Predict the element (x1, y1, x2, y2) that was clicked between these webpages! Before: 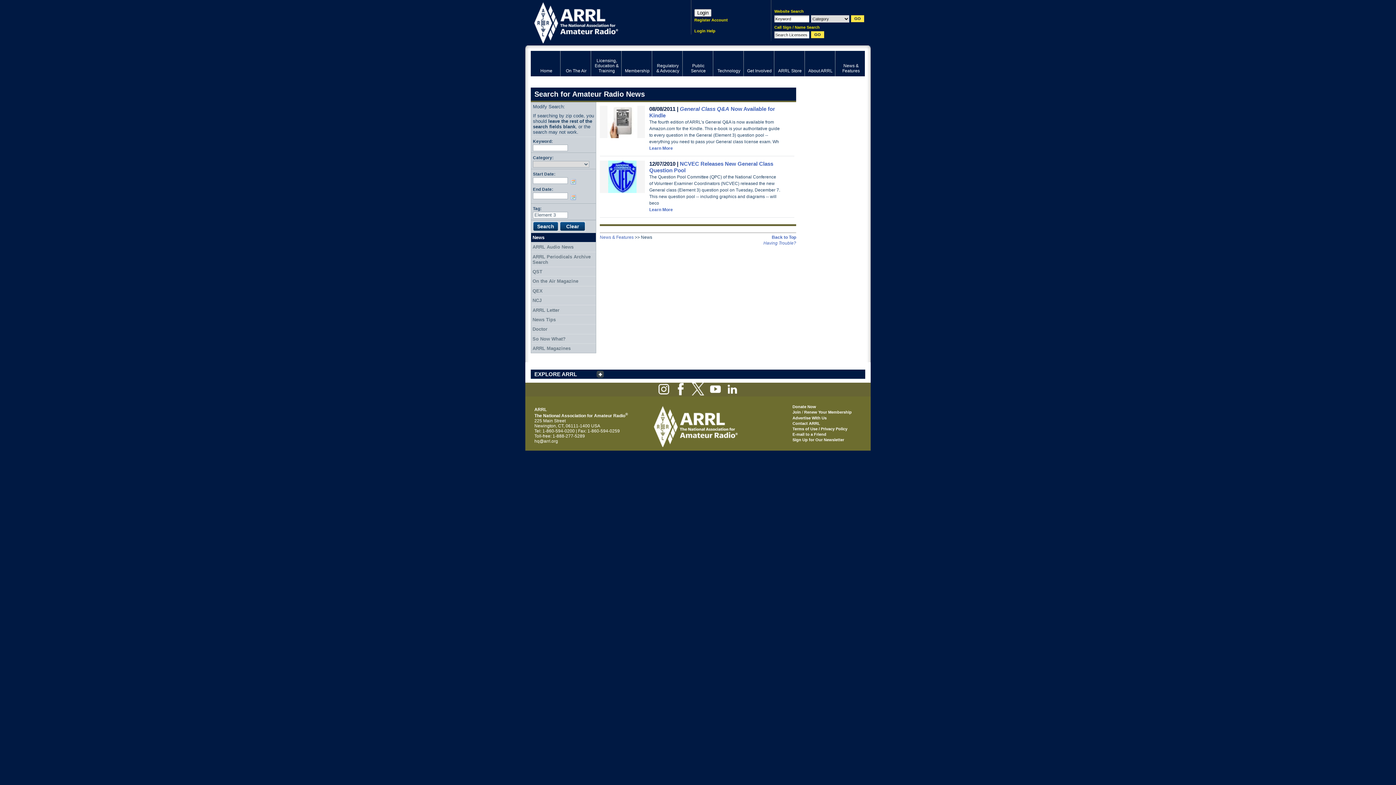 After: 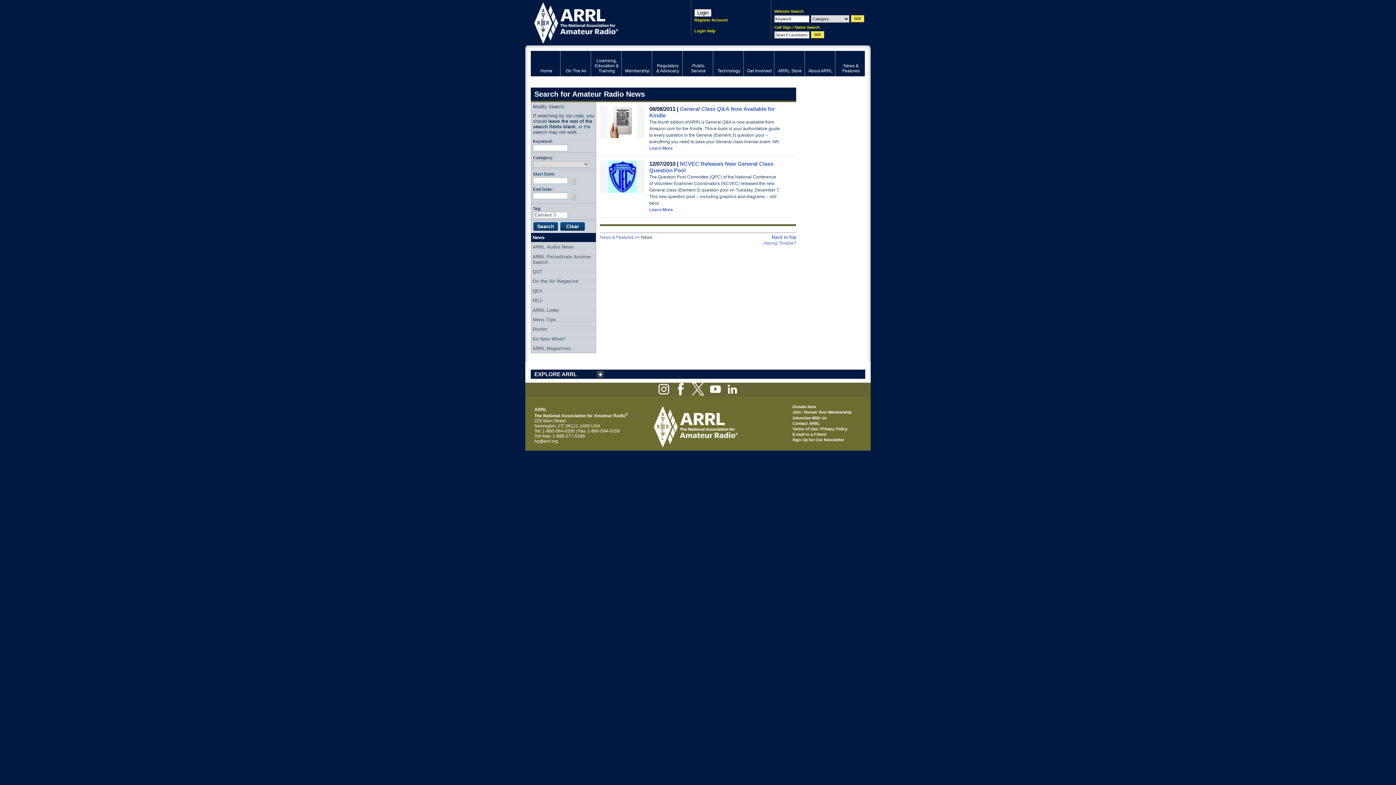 Action: bbox: (658, 391, 669, 396)